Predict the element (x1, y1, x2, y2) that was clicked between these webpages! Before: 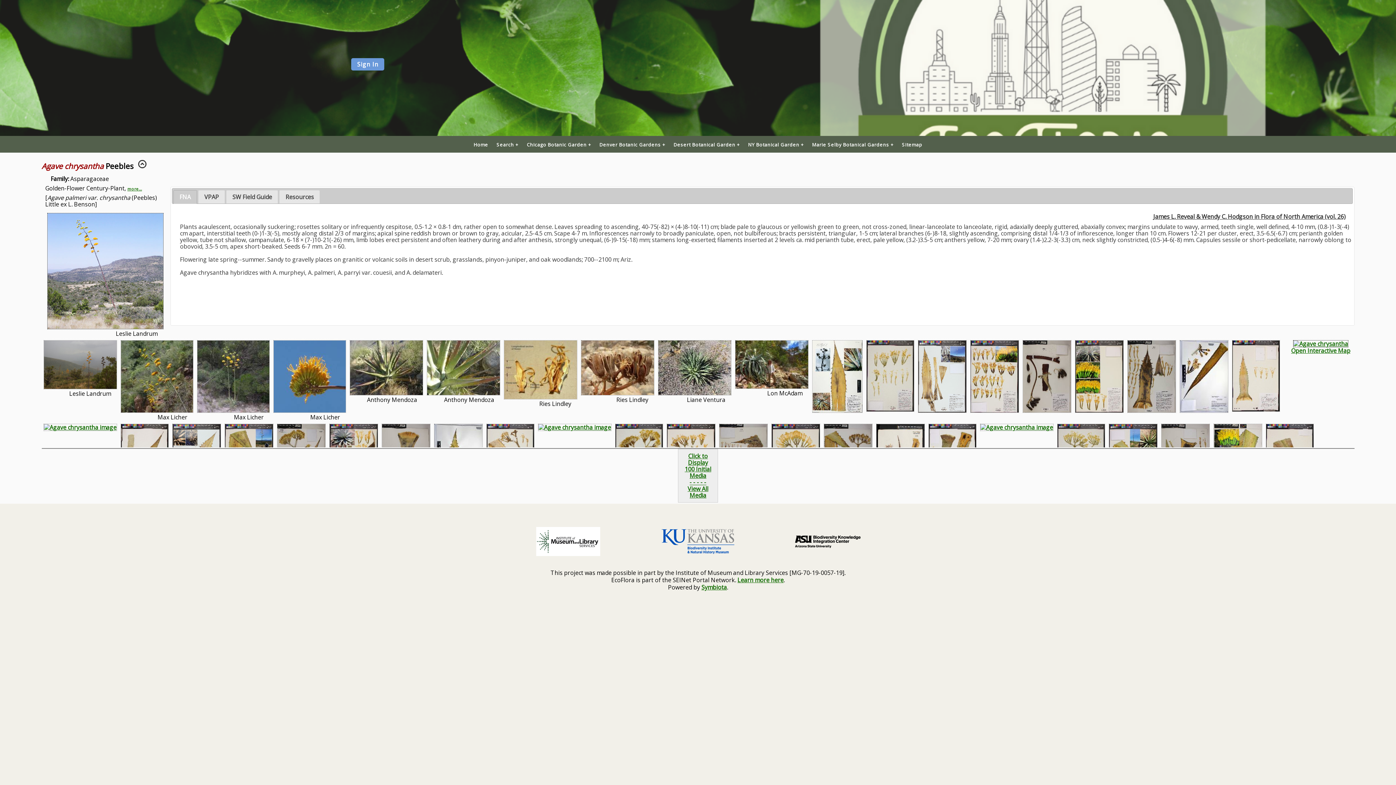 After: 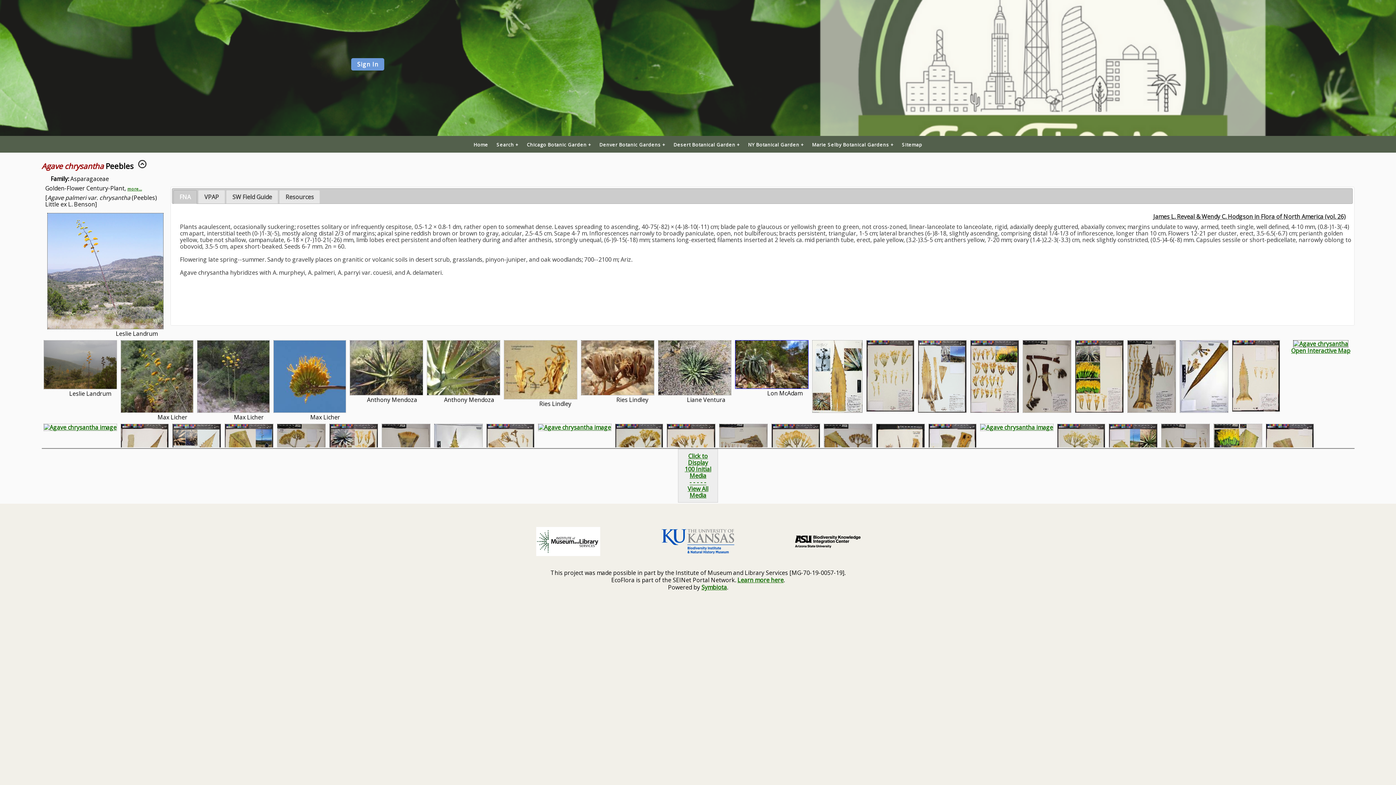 Action: bbox: (735, 382, 808, 390)